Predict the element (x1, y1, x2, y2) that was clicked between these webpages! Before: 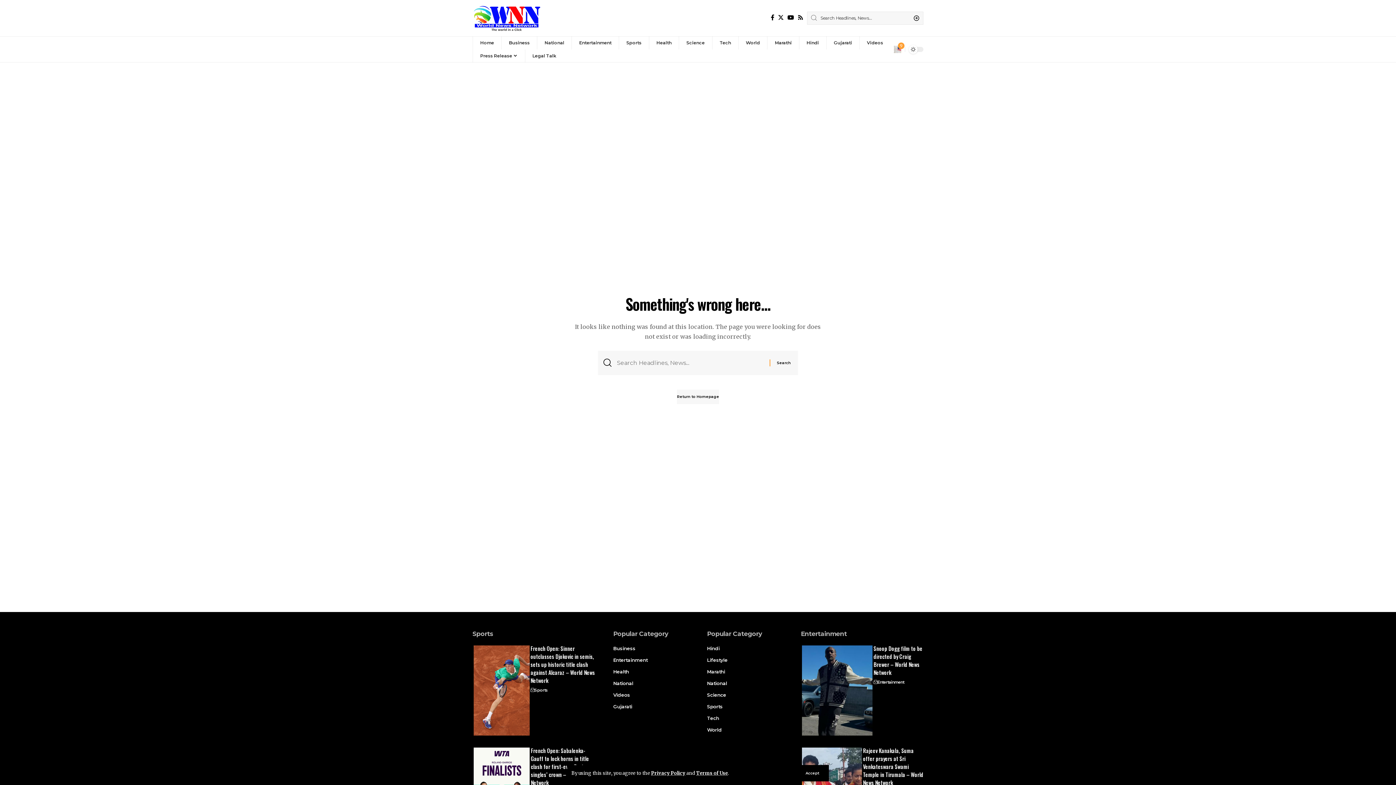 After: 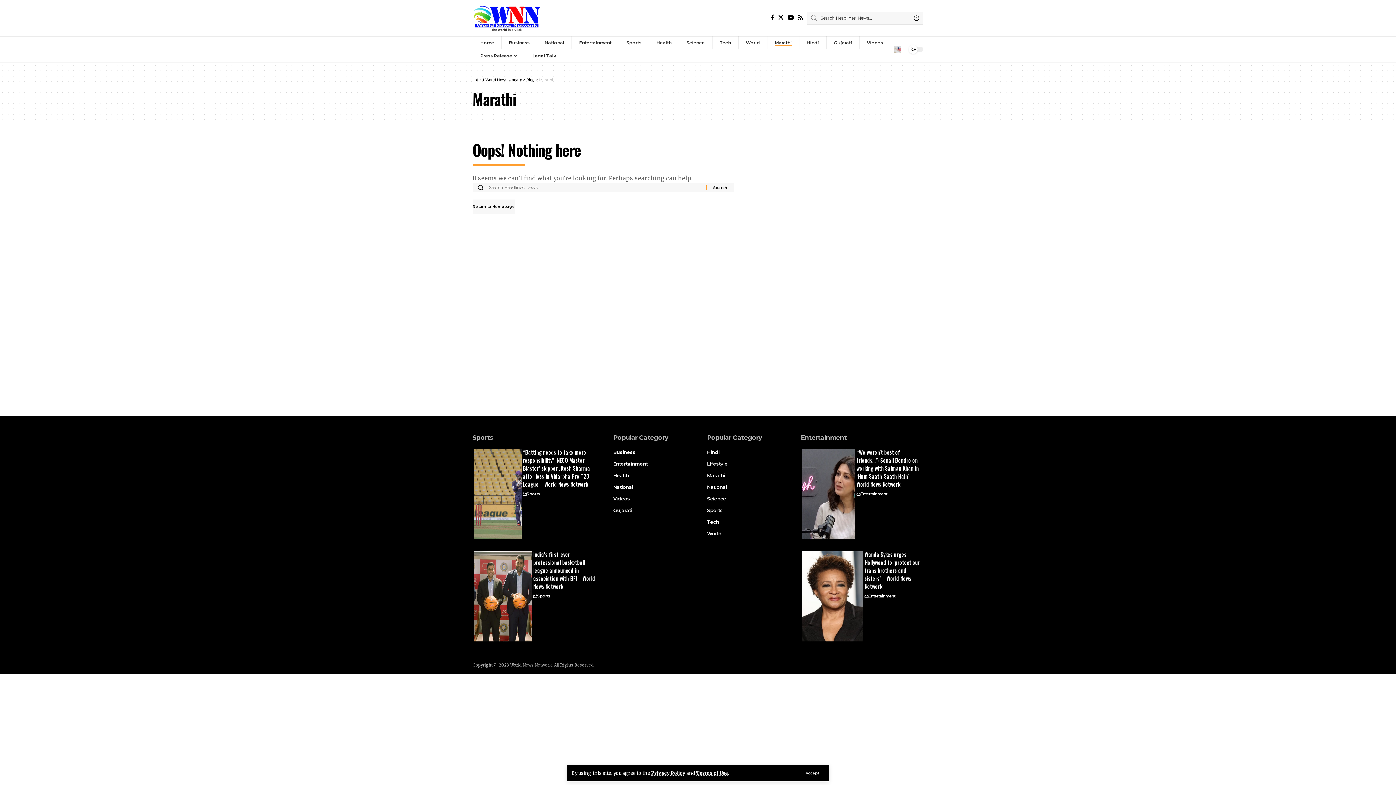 Action: bbox: (767, 36, 799, 49) label: Marathi